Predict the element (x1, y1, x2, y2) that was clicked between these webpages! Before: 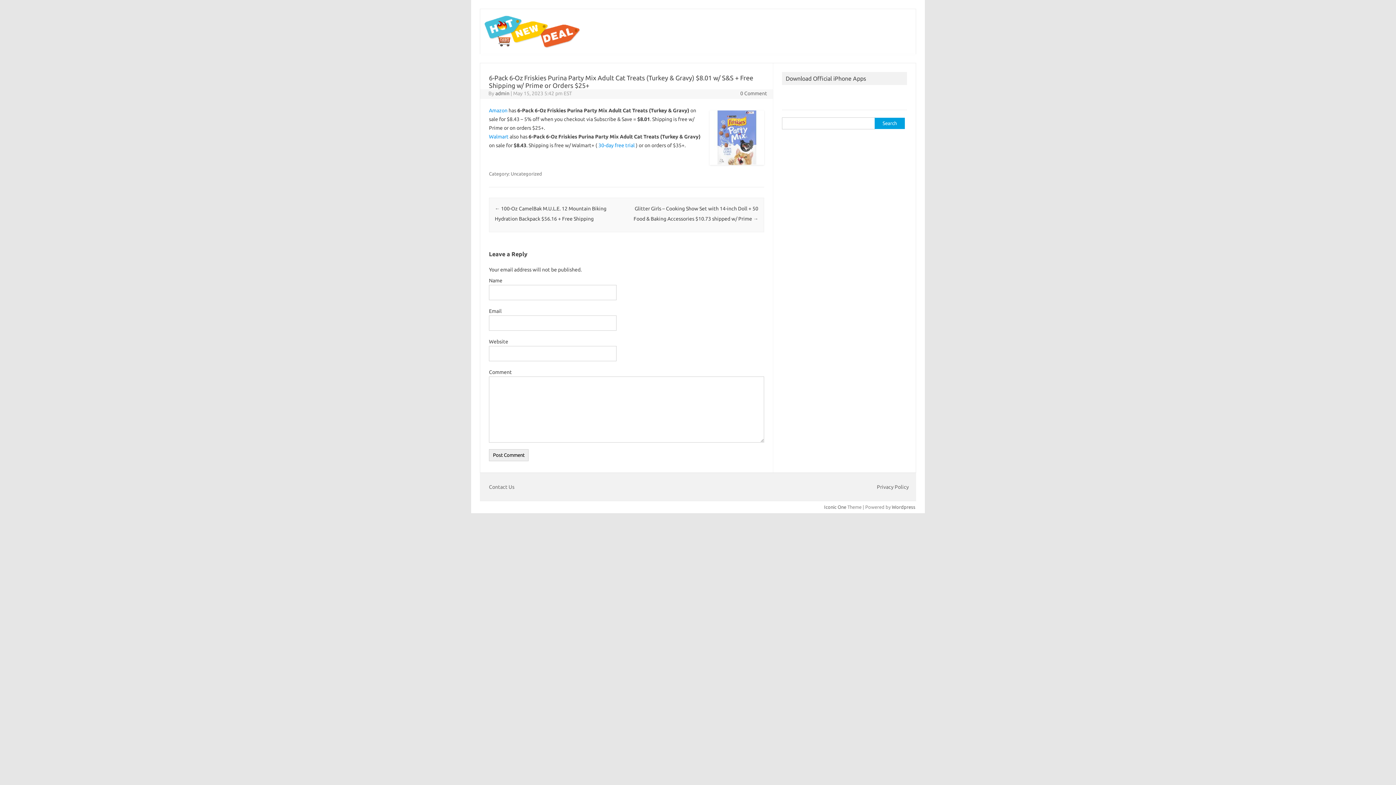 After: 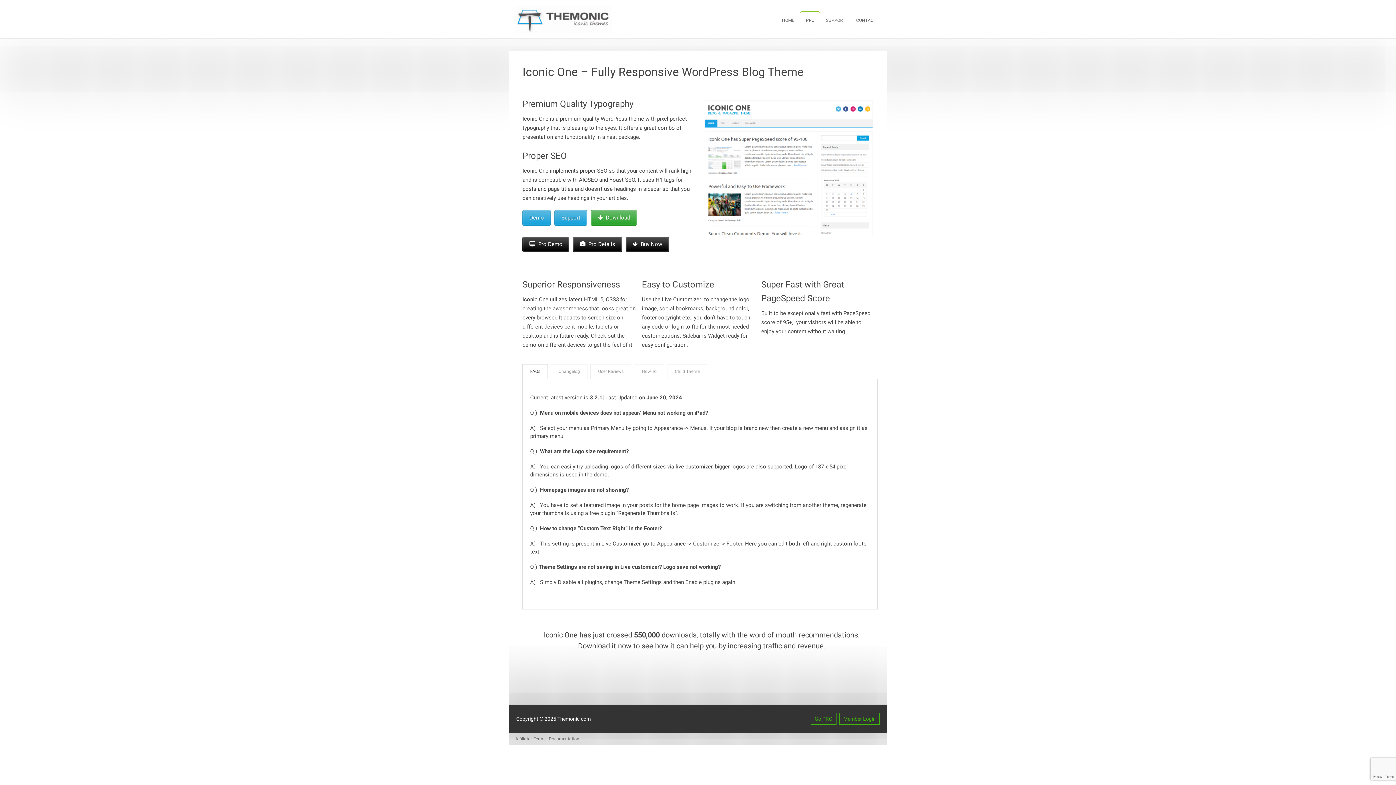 Action: bbox: (824, 504, 846, 509) label: Iconic One